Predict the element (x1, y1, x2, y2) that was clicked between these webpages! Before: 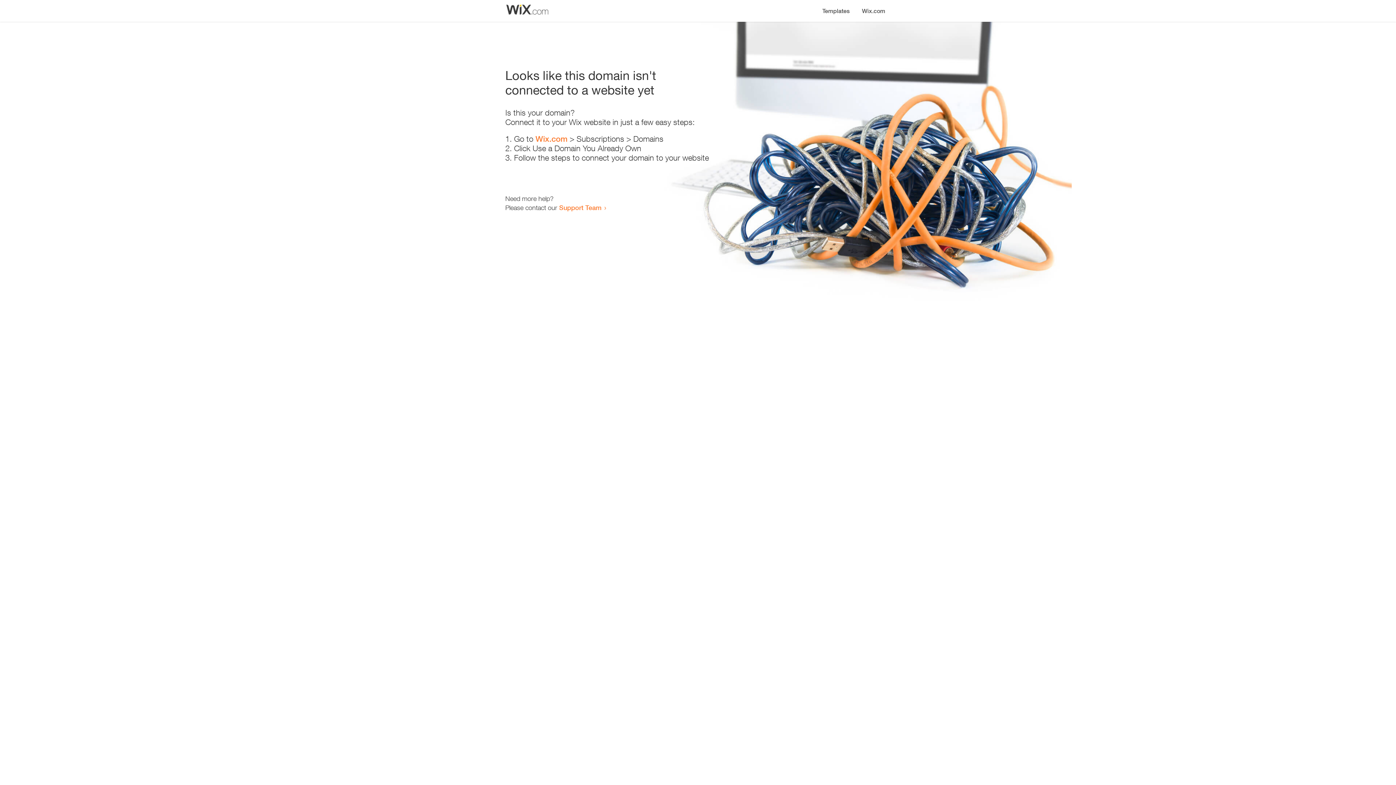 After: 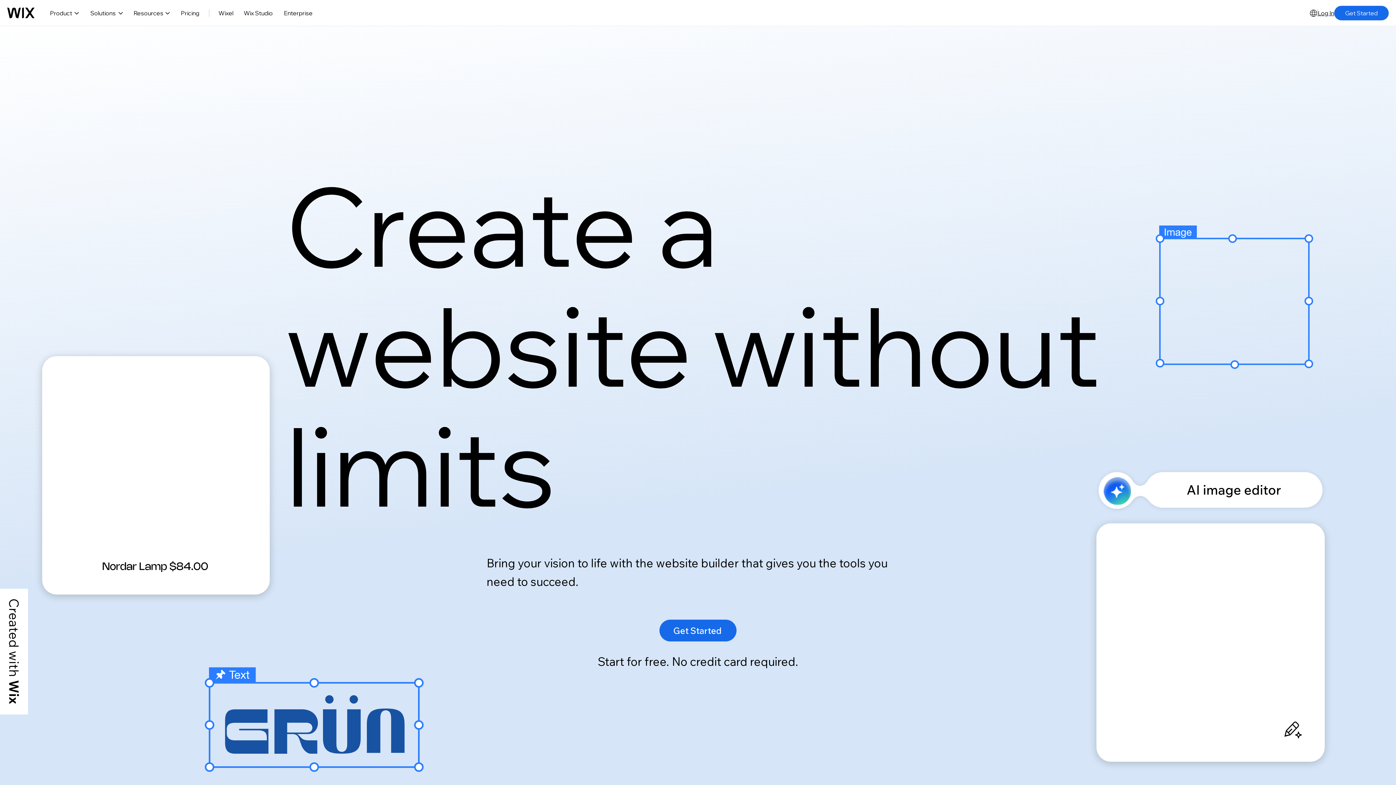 Action: bbox: (856, 0, 890, 14) label: Wix.com